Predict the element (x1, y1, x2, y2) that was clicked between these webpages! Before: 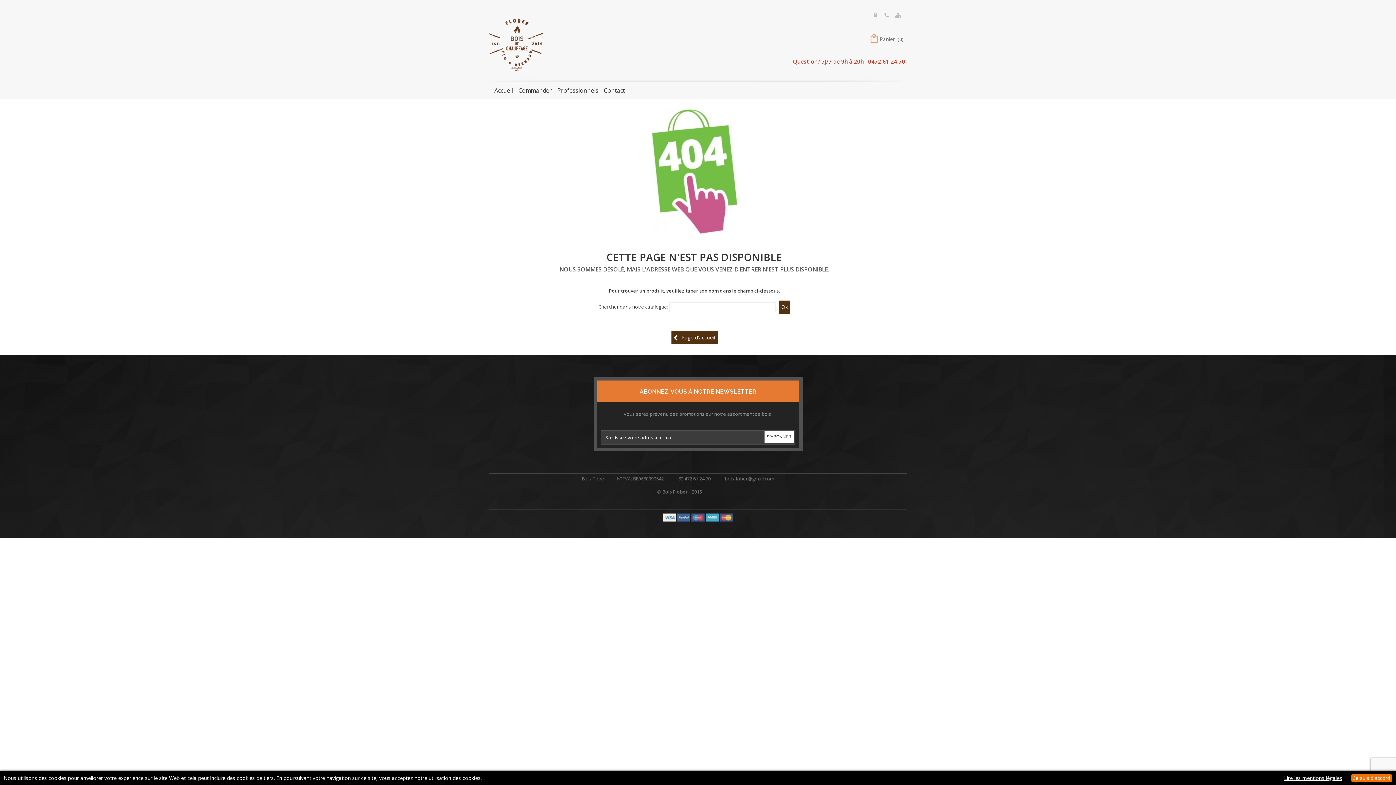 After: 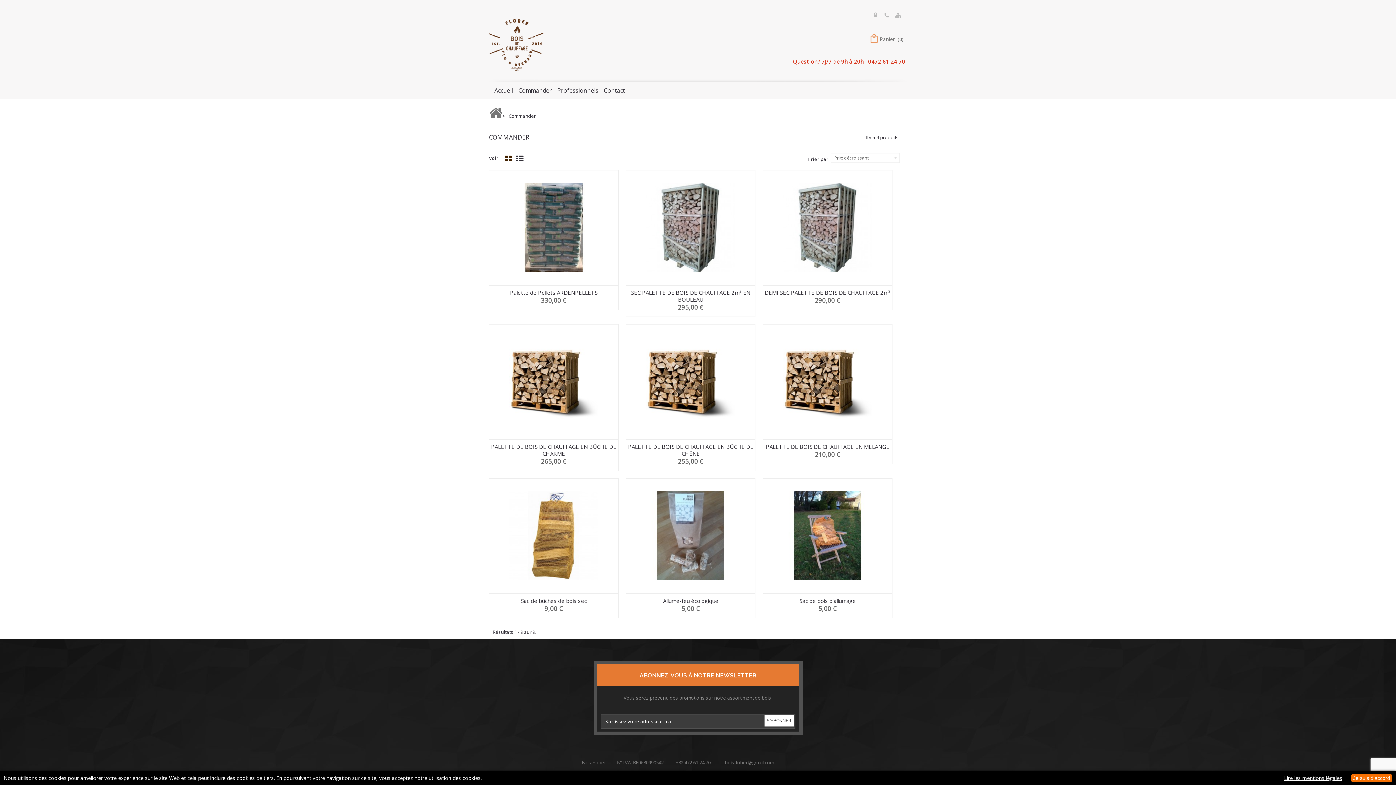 Action: label: Commander bbox: (518, 86, 552, 94)